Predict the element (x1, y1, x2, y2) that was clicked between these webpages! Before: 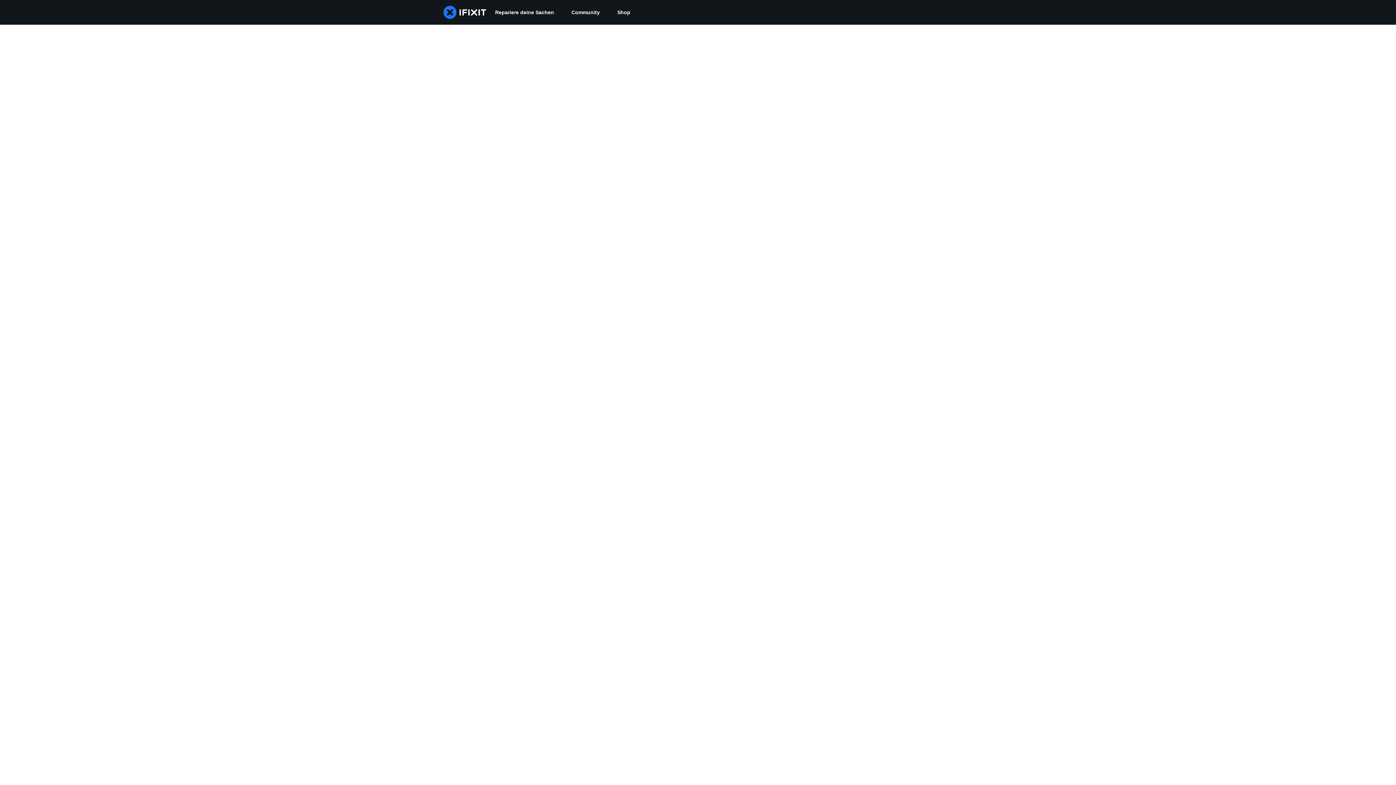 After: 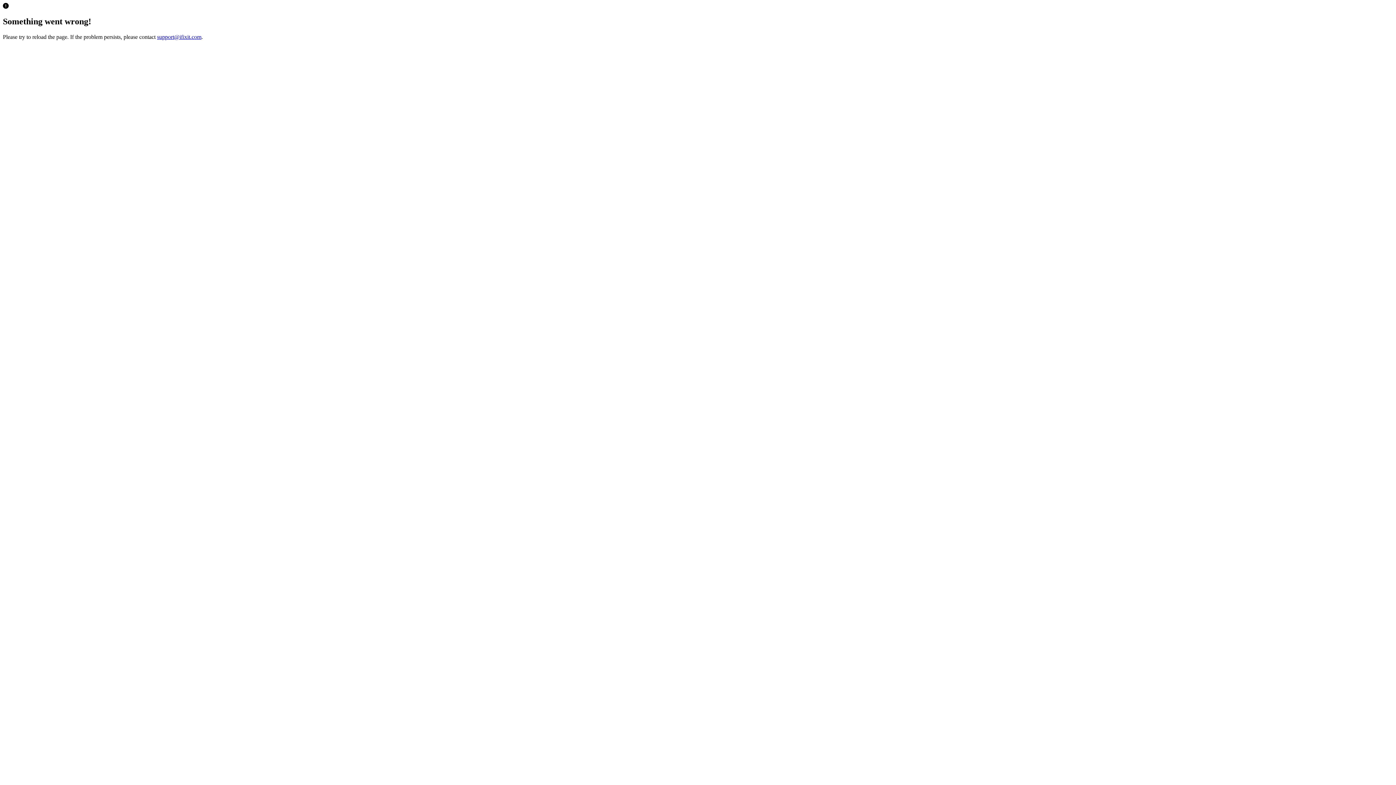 Action: bbox: (608, 0, 639, 24) label: Shop